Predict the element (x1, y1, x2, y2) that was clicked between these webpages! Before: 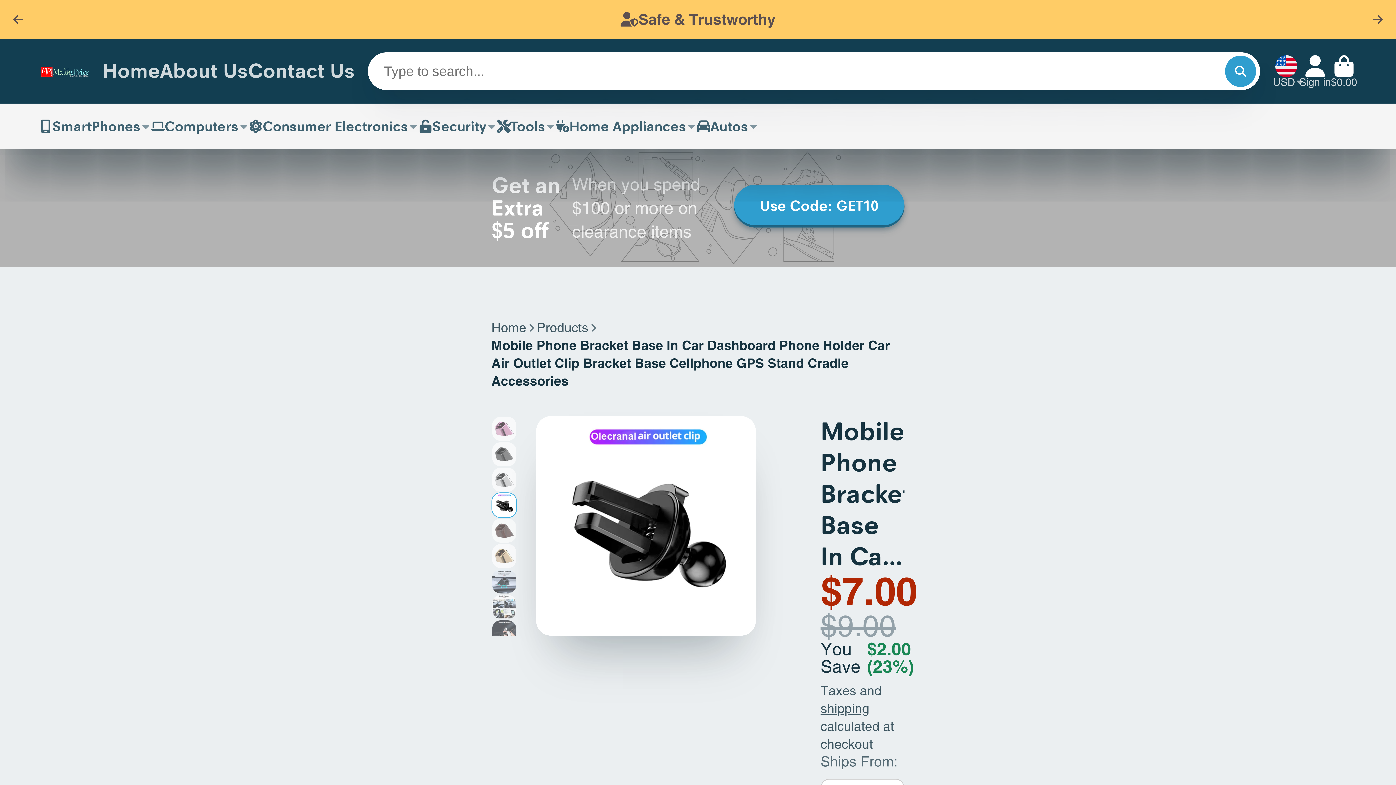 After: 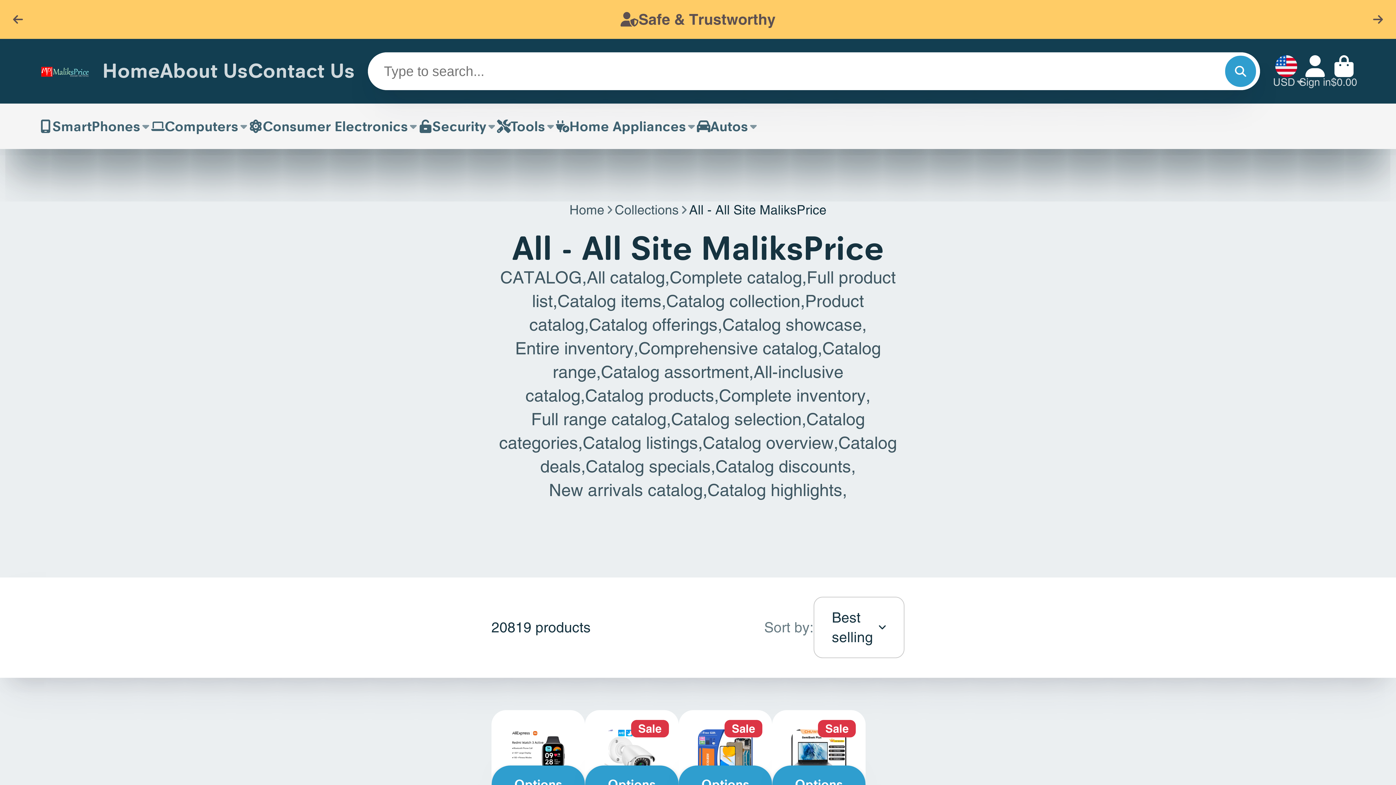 Action: label: Products bbox: (536, 319, 588, 336)